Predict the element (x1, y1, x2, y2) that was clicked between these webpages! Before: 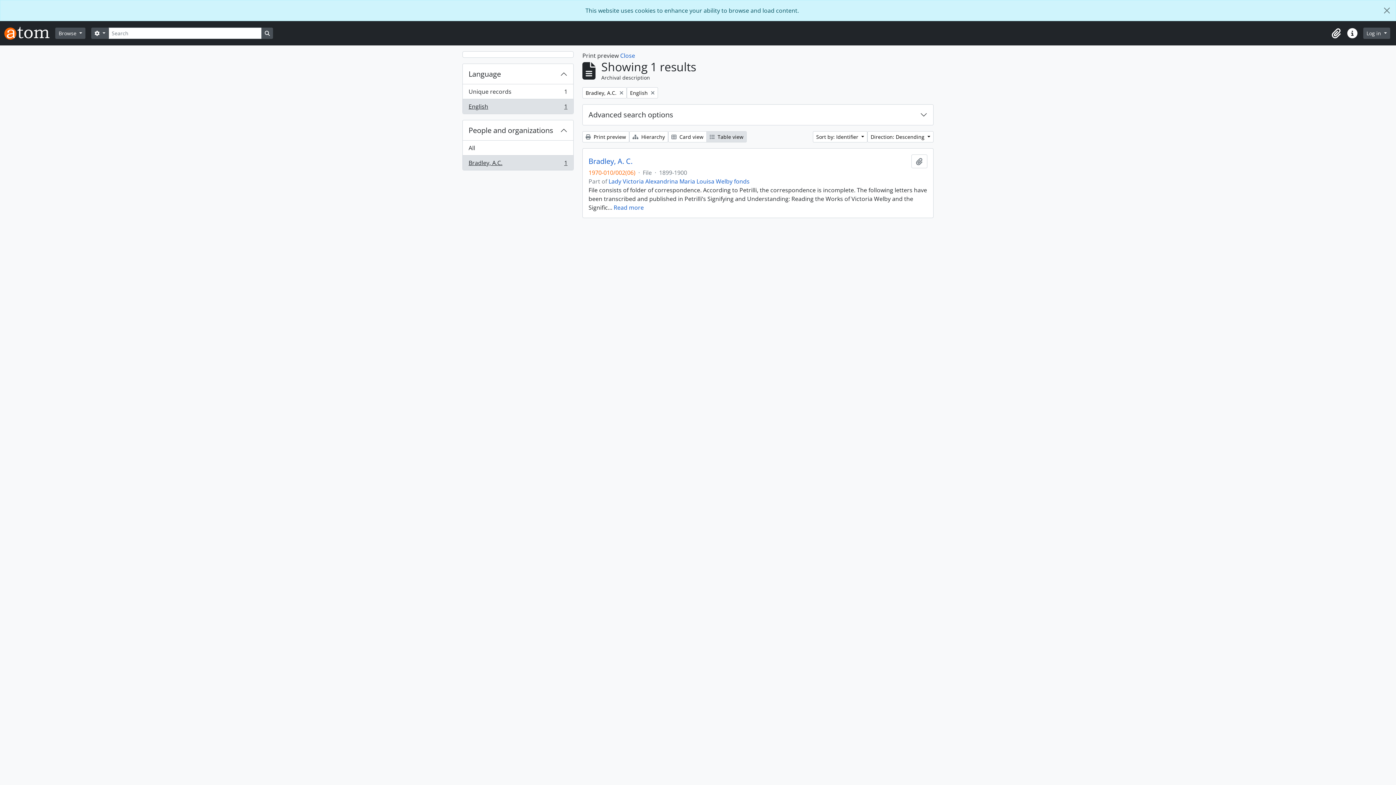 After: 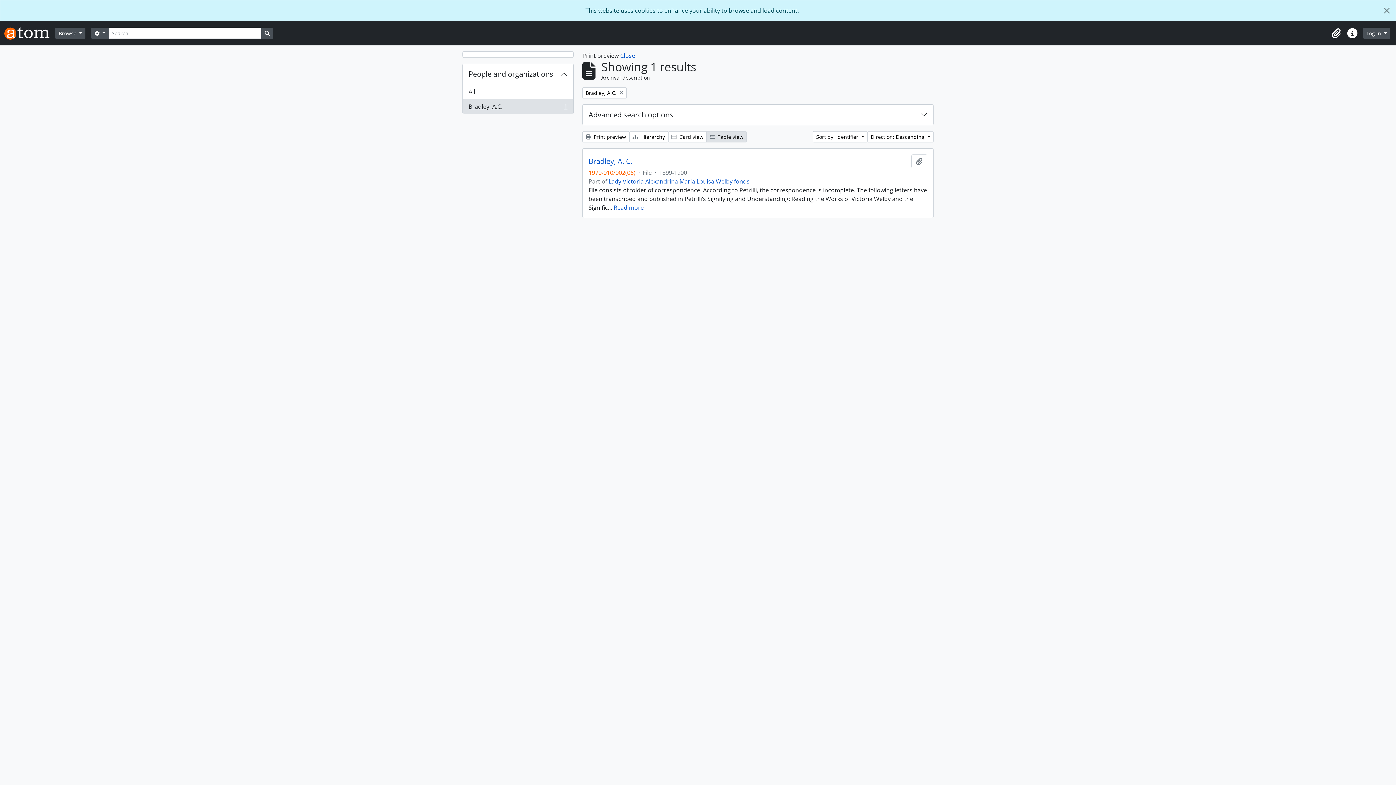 Action: label: Remove filter:
English bbox: (626, 87, 658, 98)